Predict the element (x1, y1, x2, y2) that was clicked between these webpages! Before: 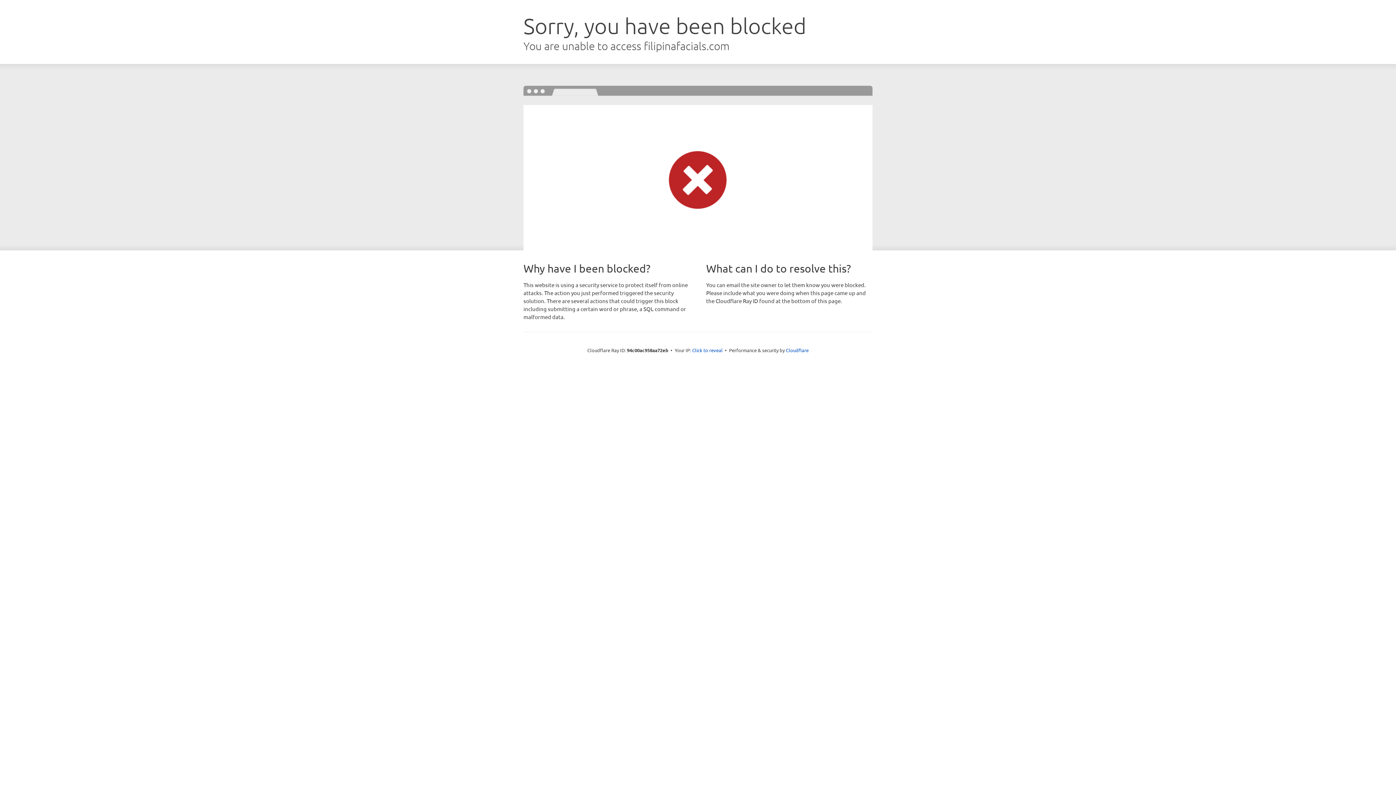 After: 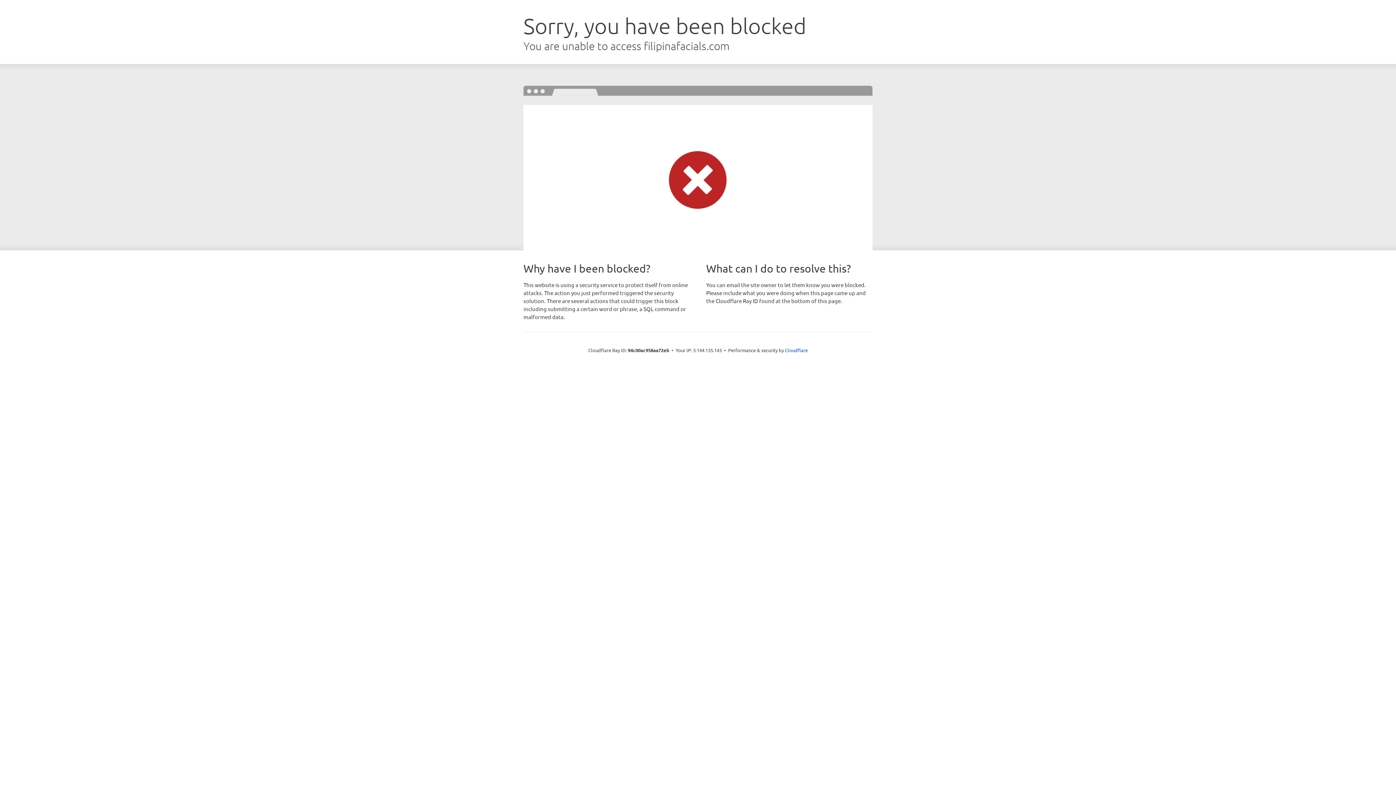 Action: label: Click to reveal bbox: (692, 346, 722, 353)